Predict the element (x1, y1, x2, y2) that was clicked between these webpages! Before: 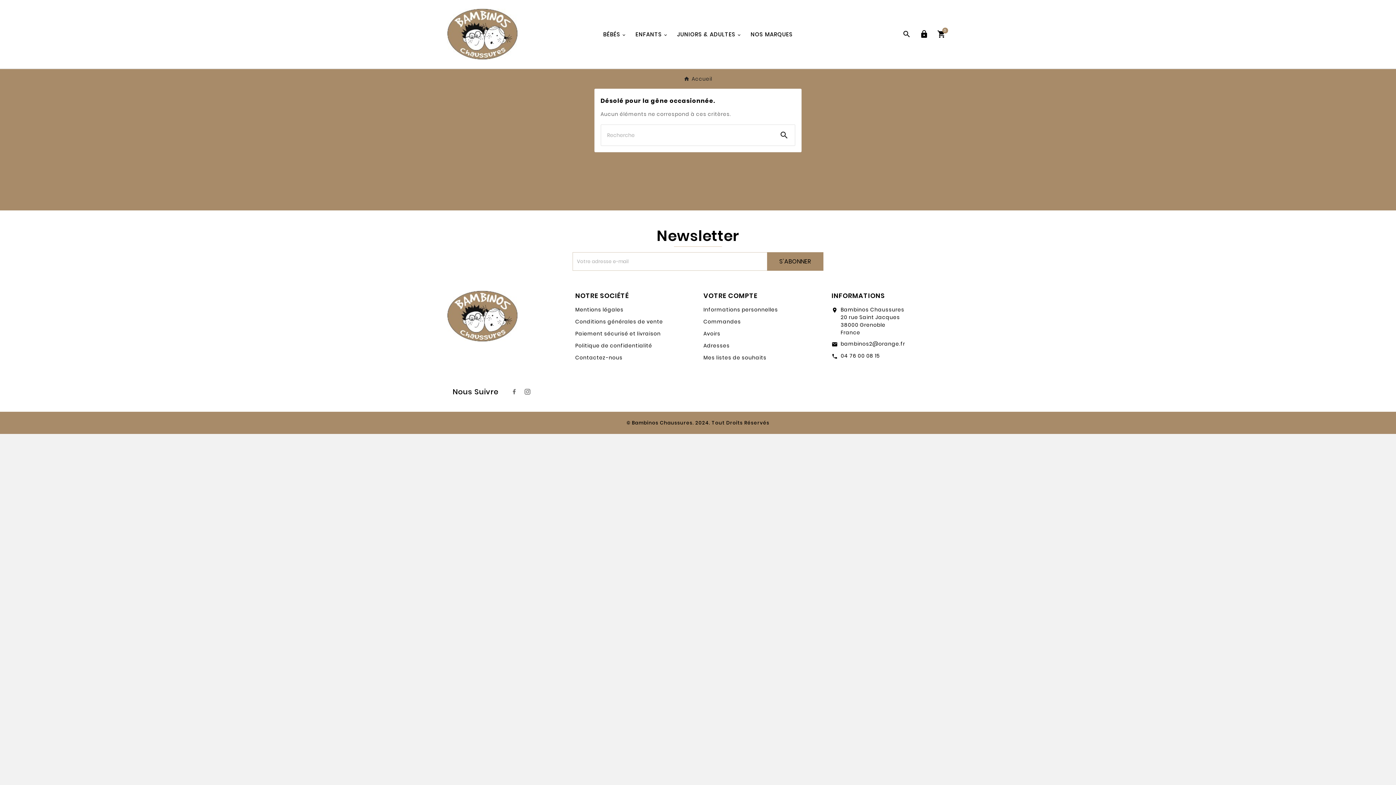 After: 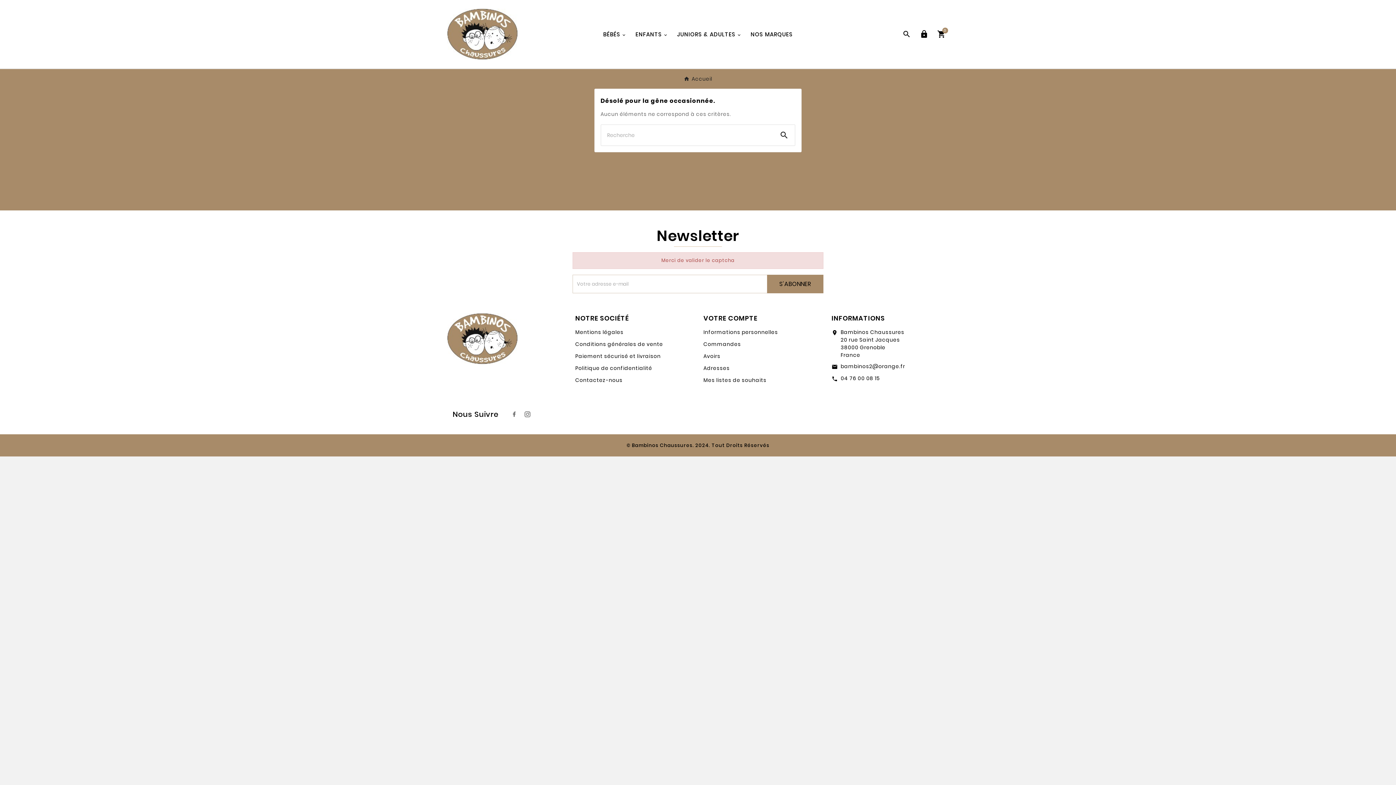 Action: label: S’ABONNER bbox: (767, 252, 823, 270)